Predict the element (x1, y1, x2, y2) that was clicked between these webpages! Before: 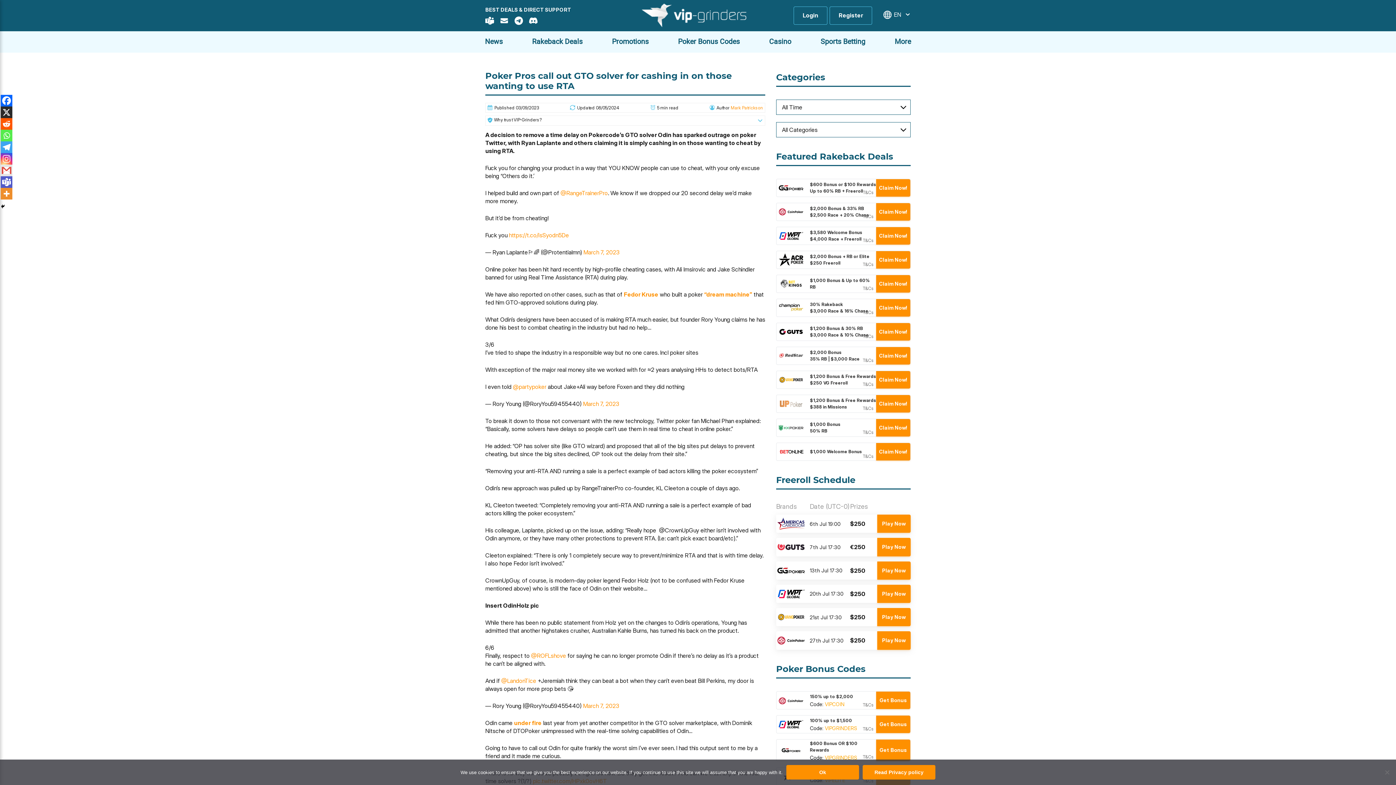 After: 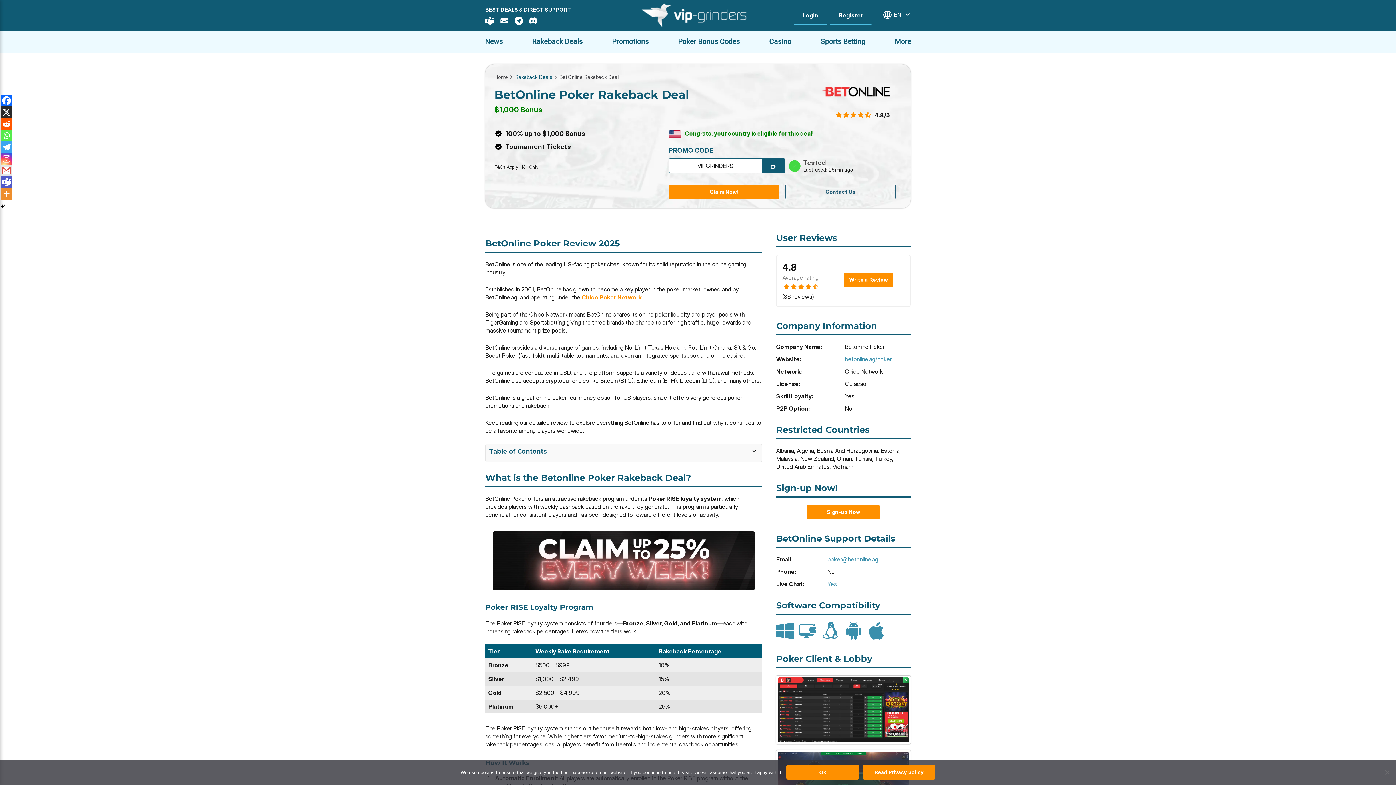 Action: bbox: (776, 443, 810, 460)